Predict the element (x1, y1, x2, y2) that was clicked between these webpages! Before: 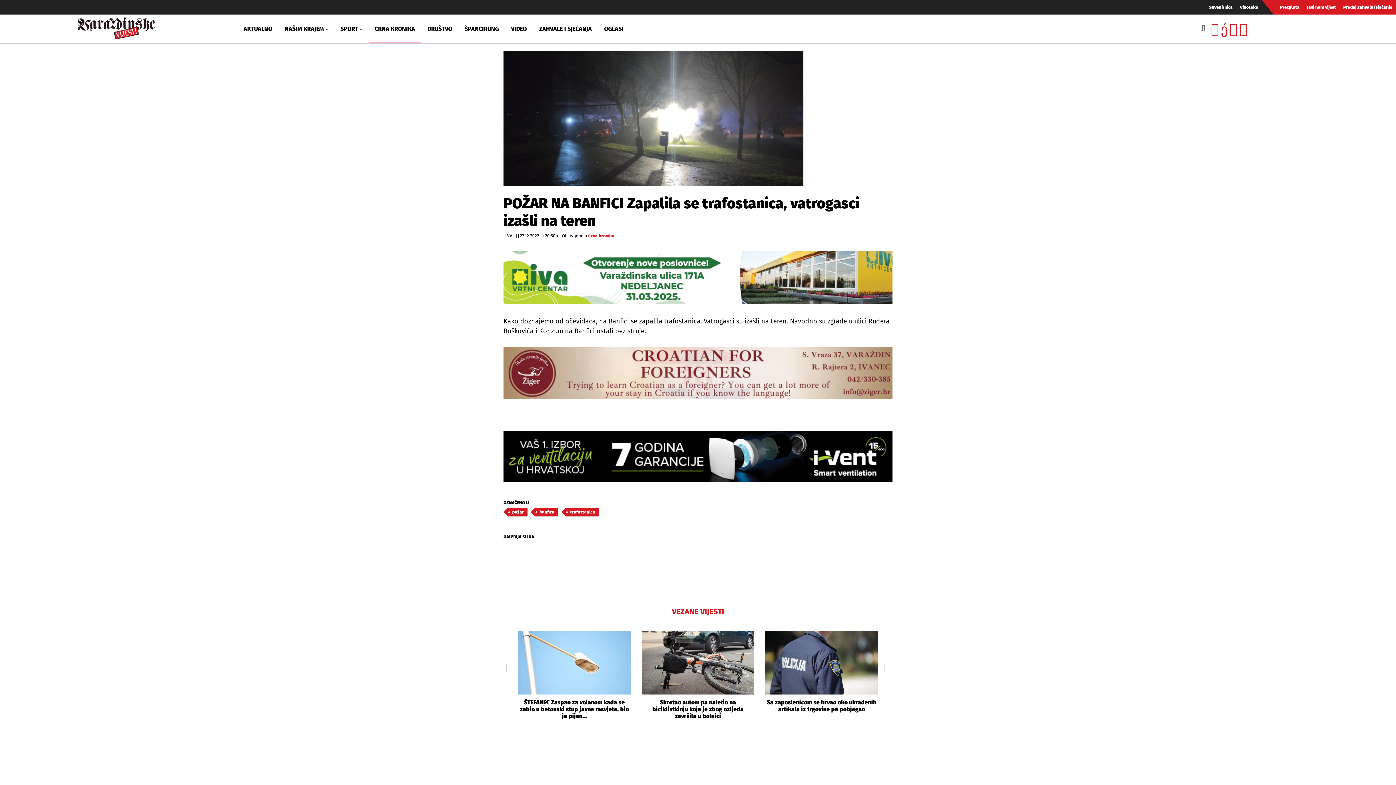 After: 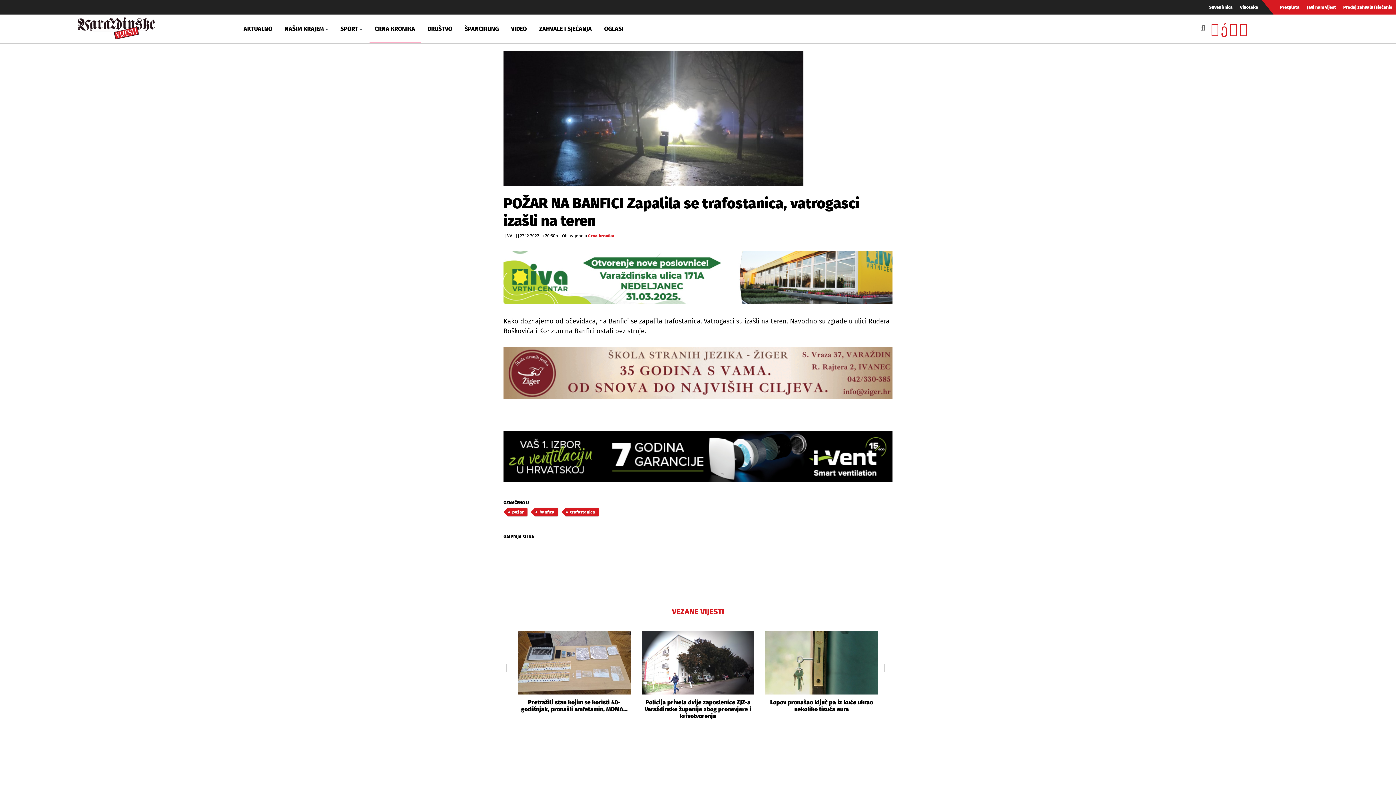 Action: bbox: (881, 627, 892, 723)